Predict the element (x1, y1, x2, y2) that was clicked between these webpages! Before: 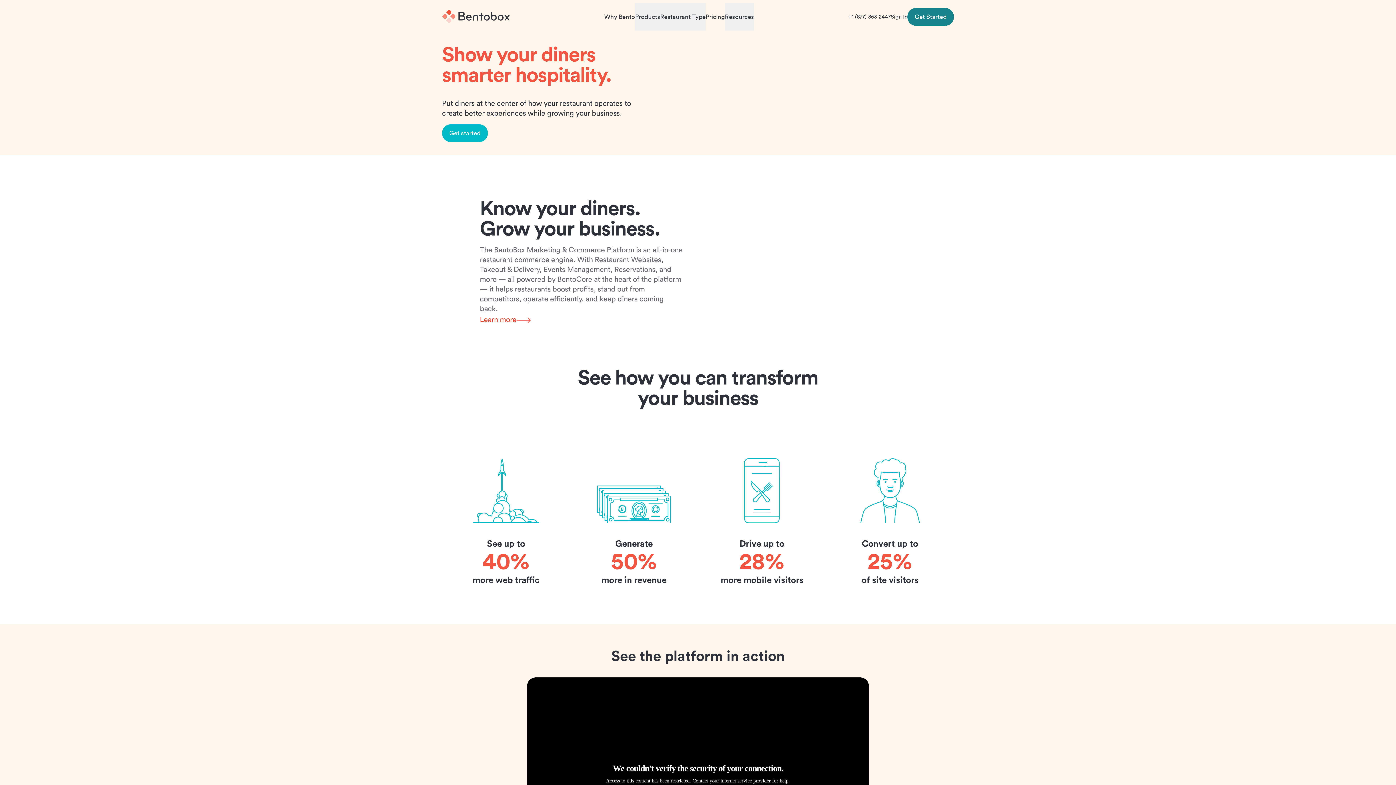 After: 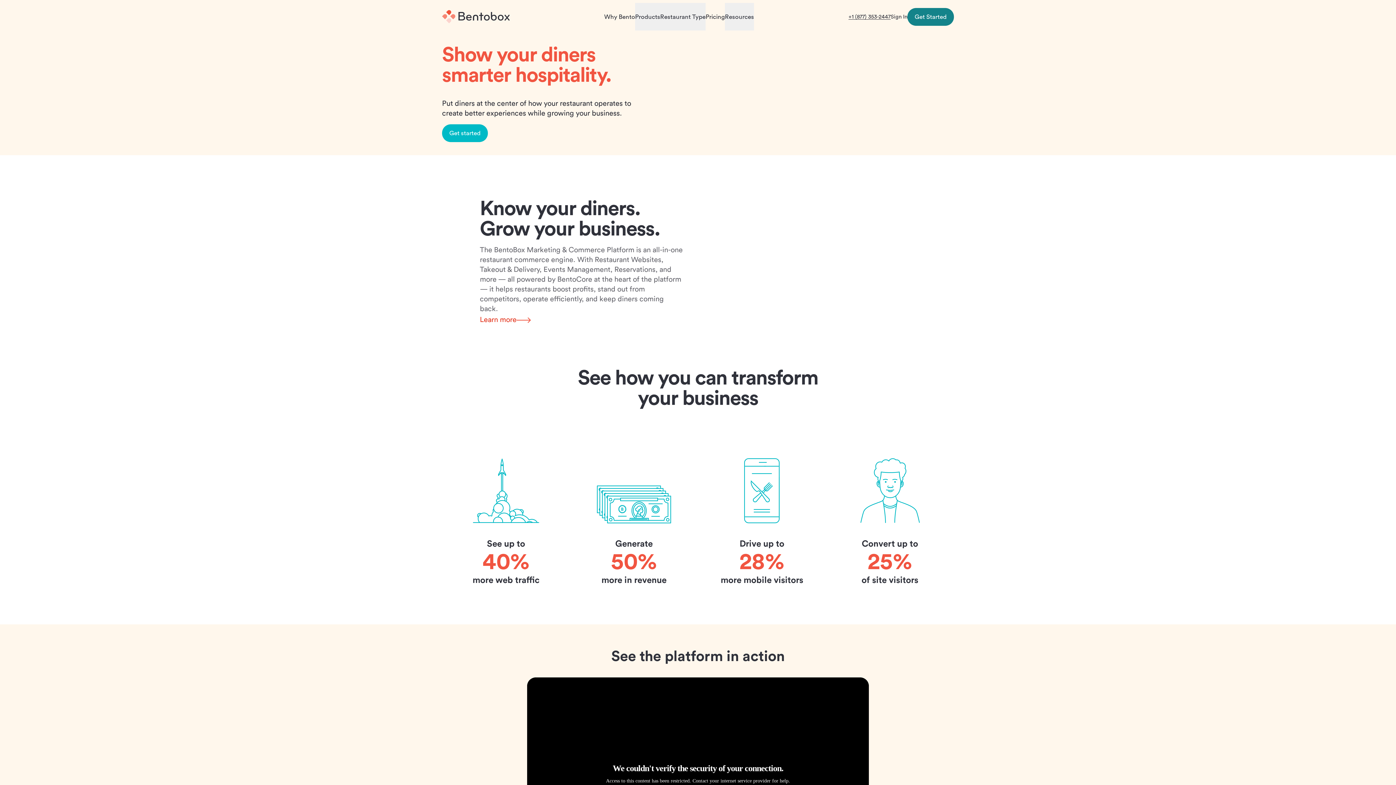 Action: label: +1 (877) 353-2447 bbox: (848, 14, 890, 19)